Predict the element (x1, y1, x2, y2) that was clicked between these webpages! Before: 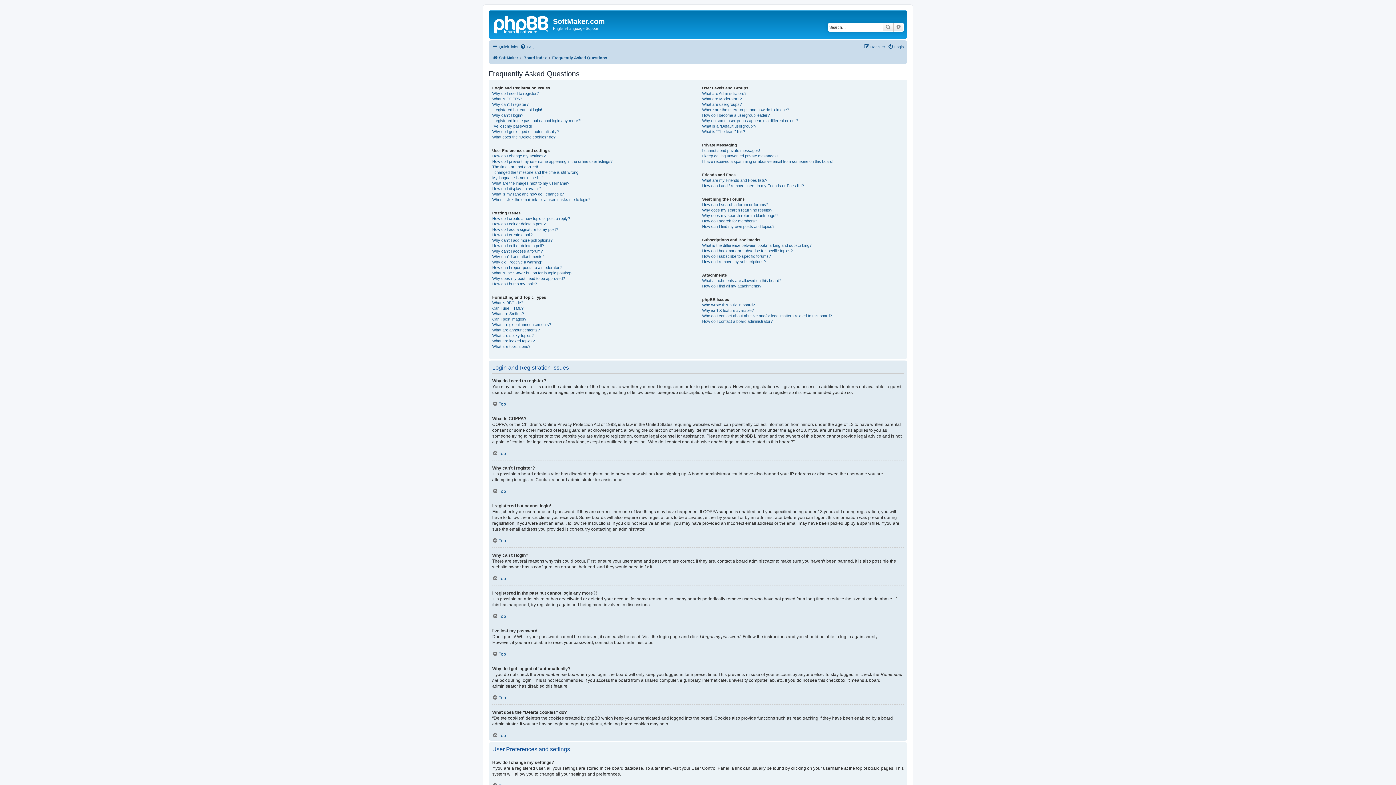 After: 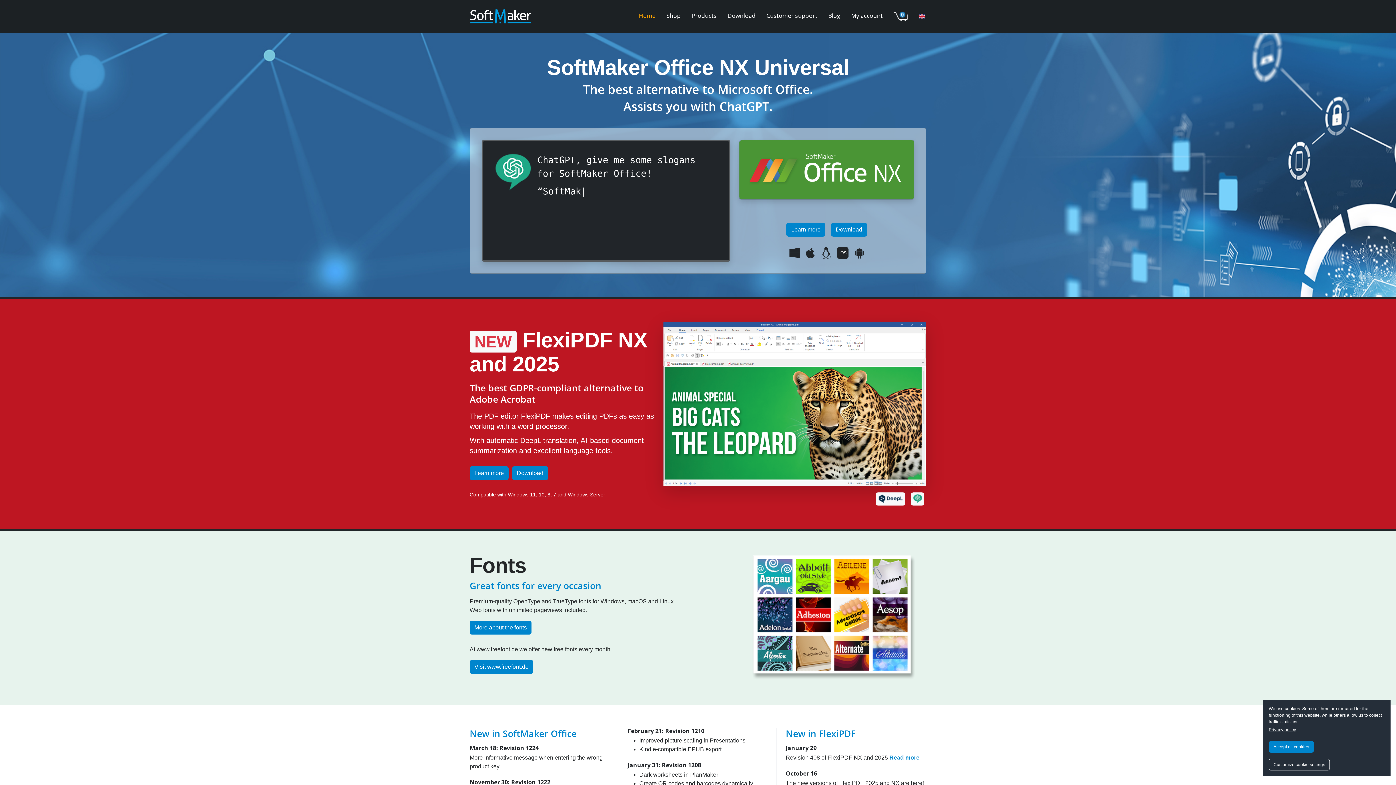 Action: label: SoftMaker bbox: (492, 53, 518, 62)